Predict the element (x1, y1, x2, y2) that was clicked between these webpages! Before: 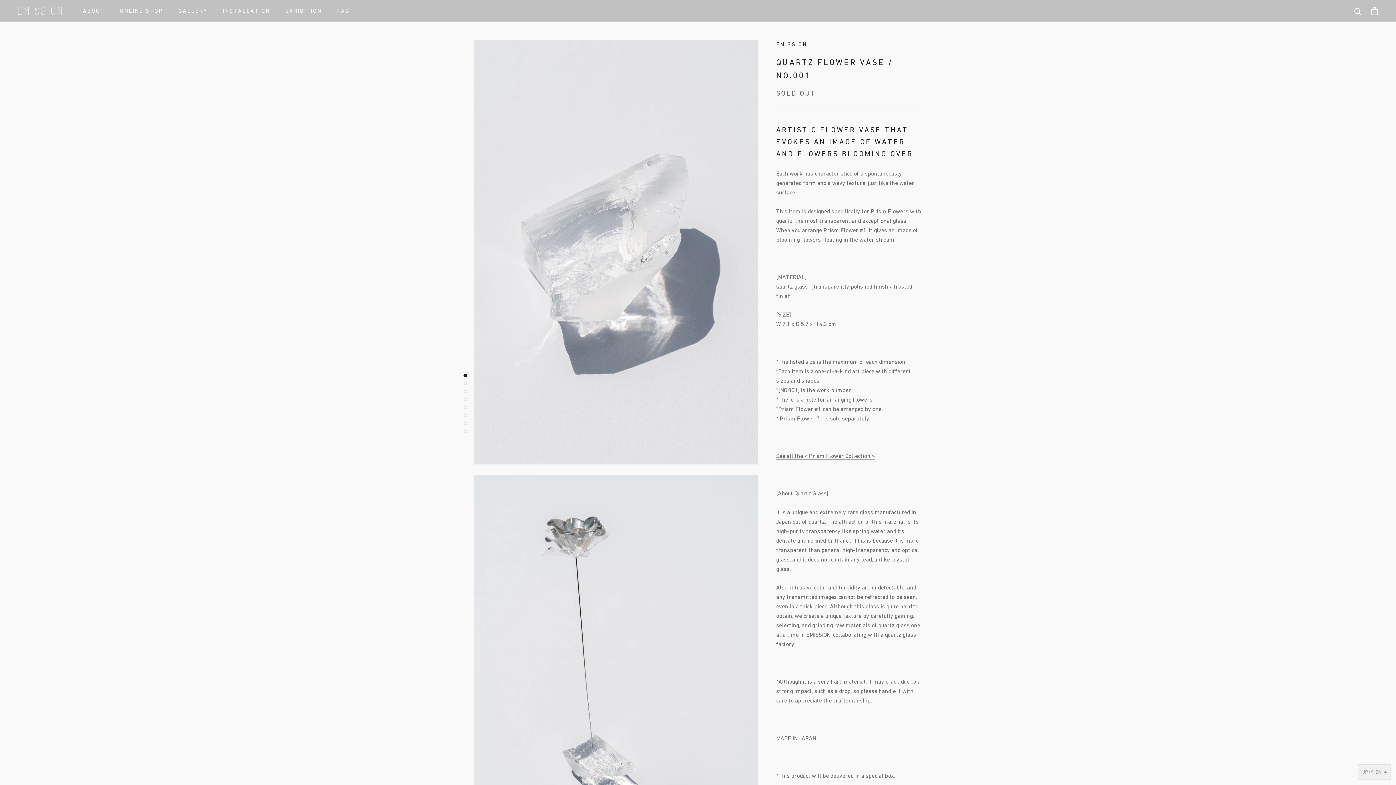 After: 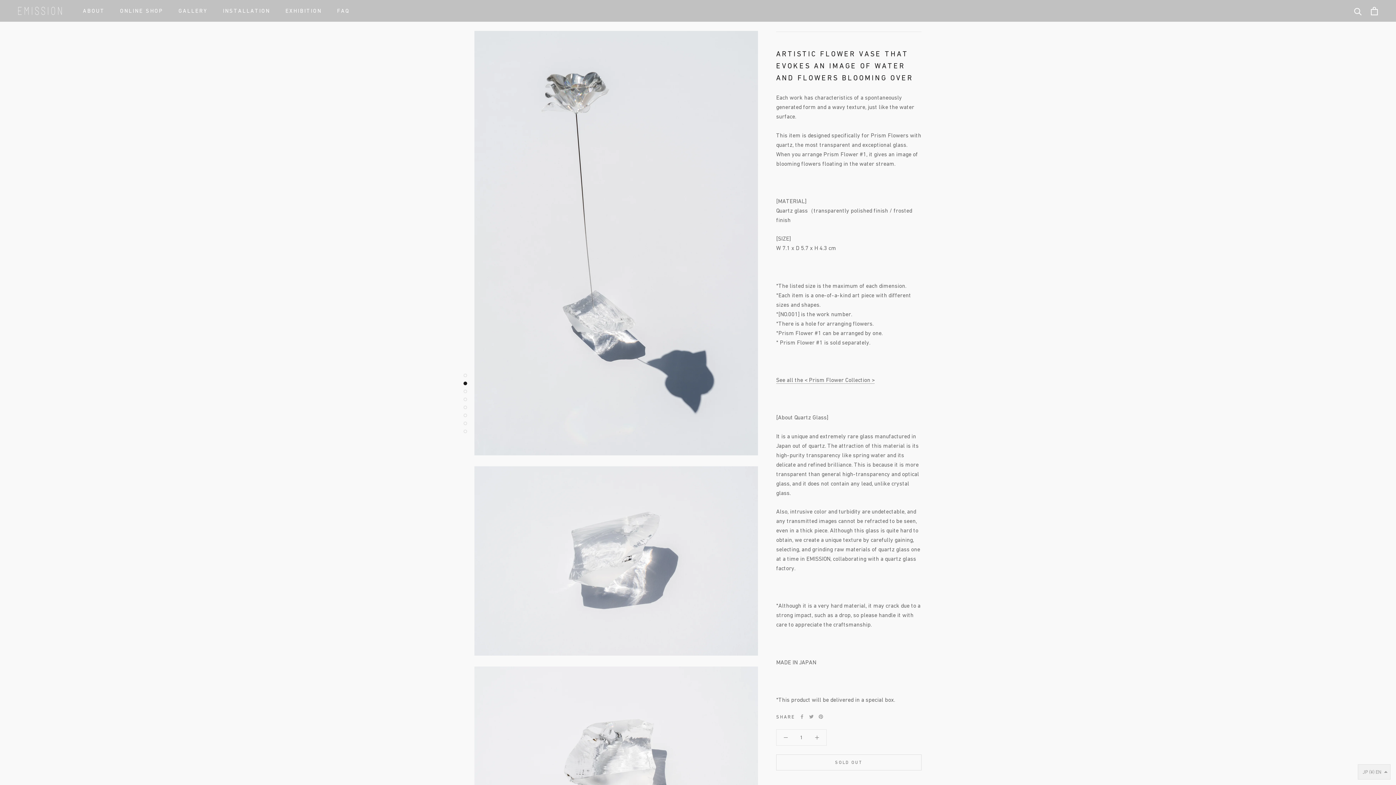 Action: bbox: (463, 381, 467, 385)